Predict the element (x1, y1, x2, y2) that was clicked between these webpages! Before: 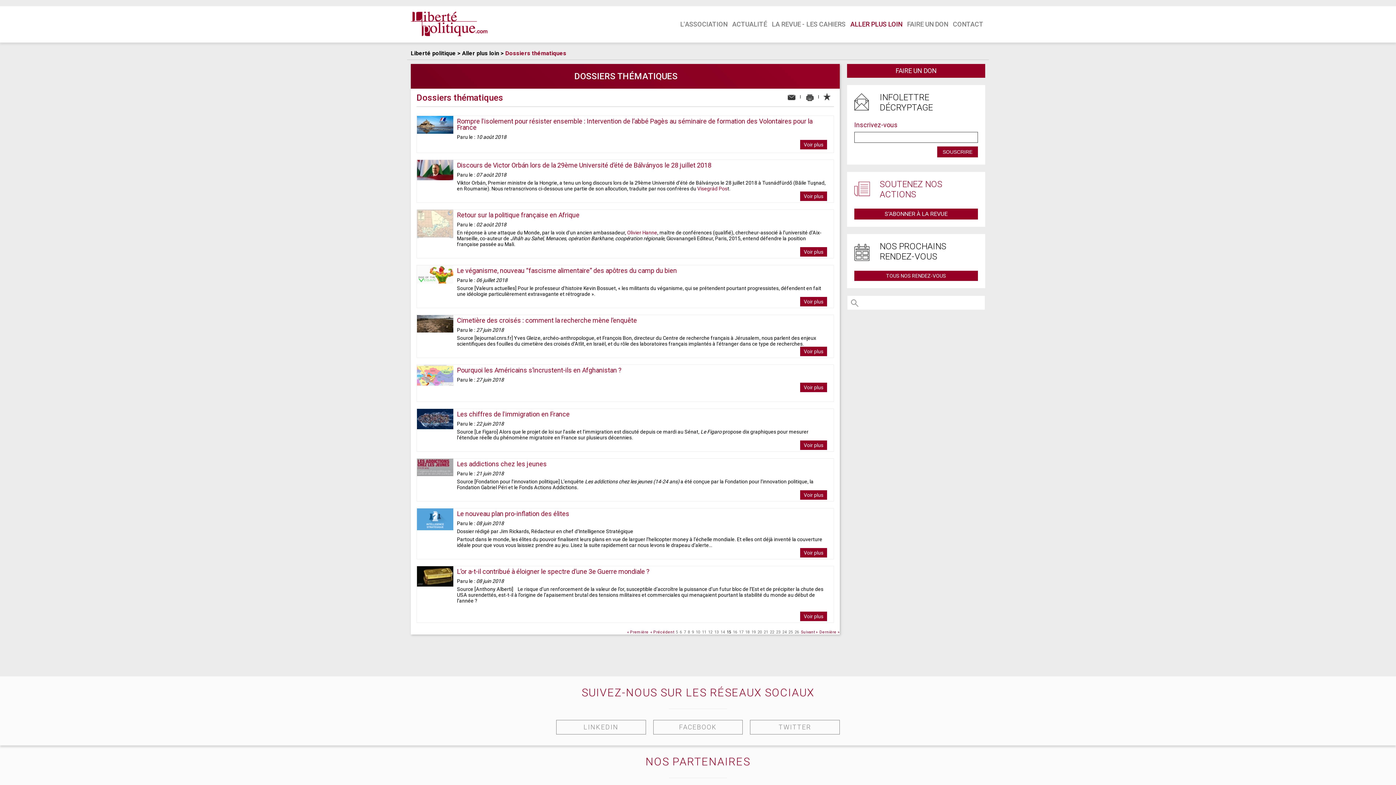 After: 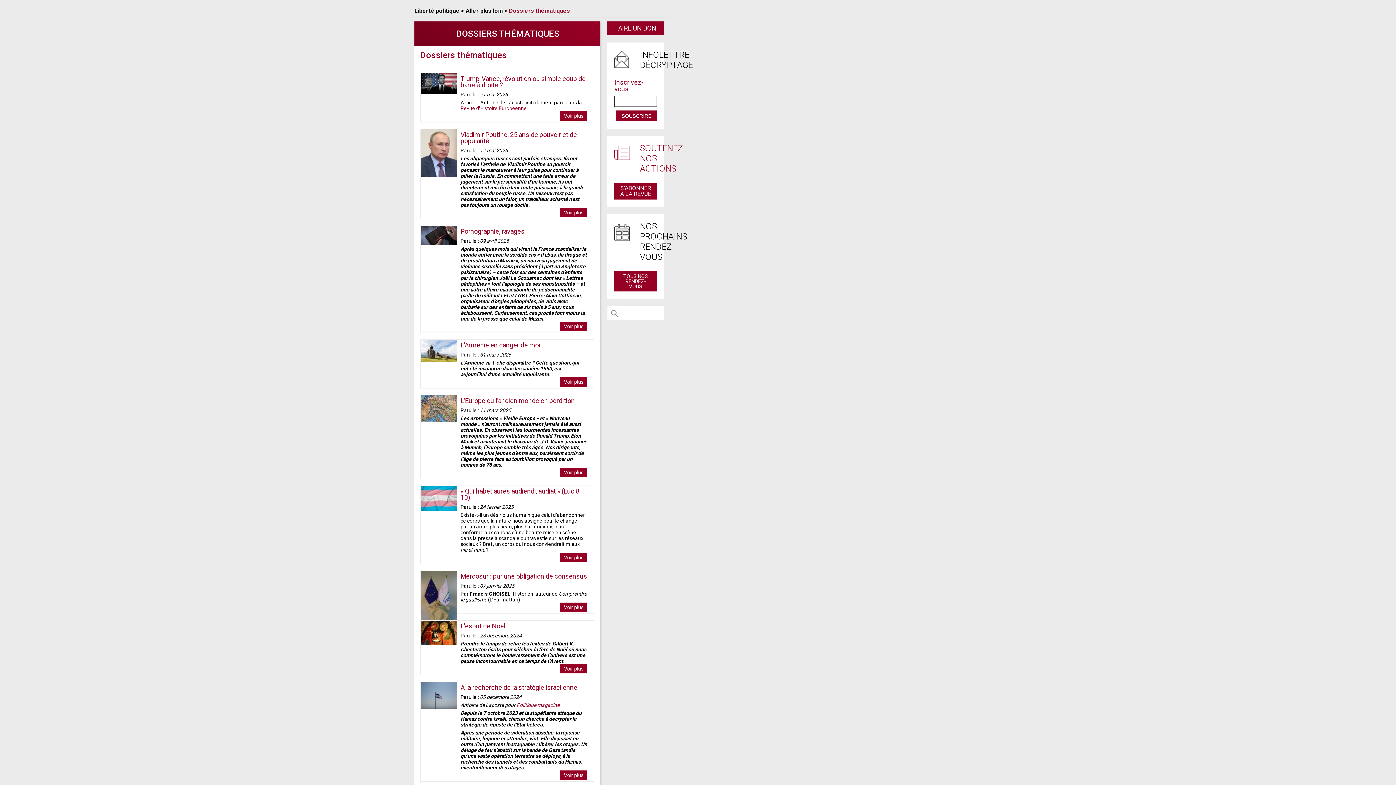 Action: bbox: (801, 94, 817, 99) label:  